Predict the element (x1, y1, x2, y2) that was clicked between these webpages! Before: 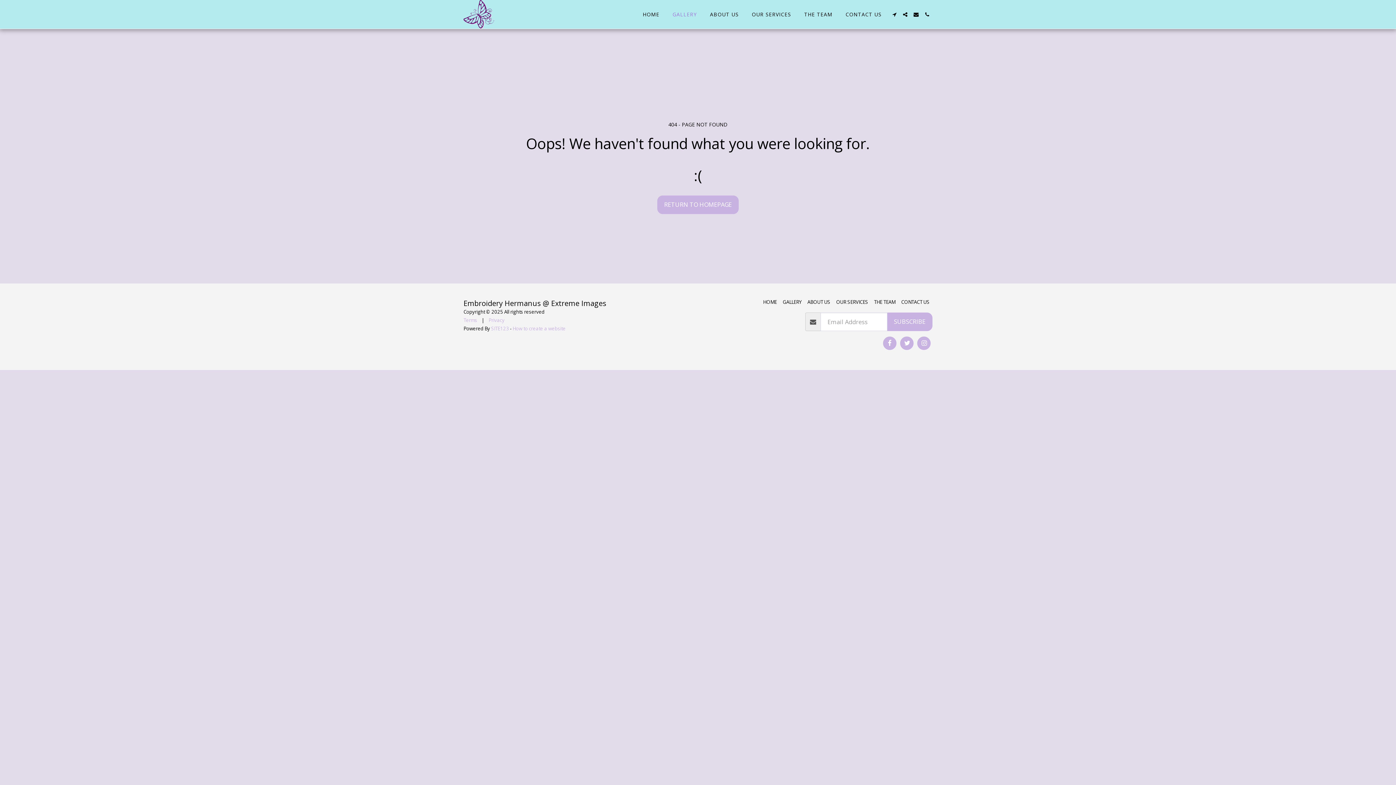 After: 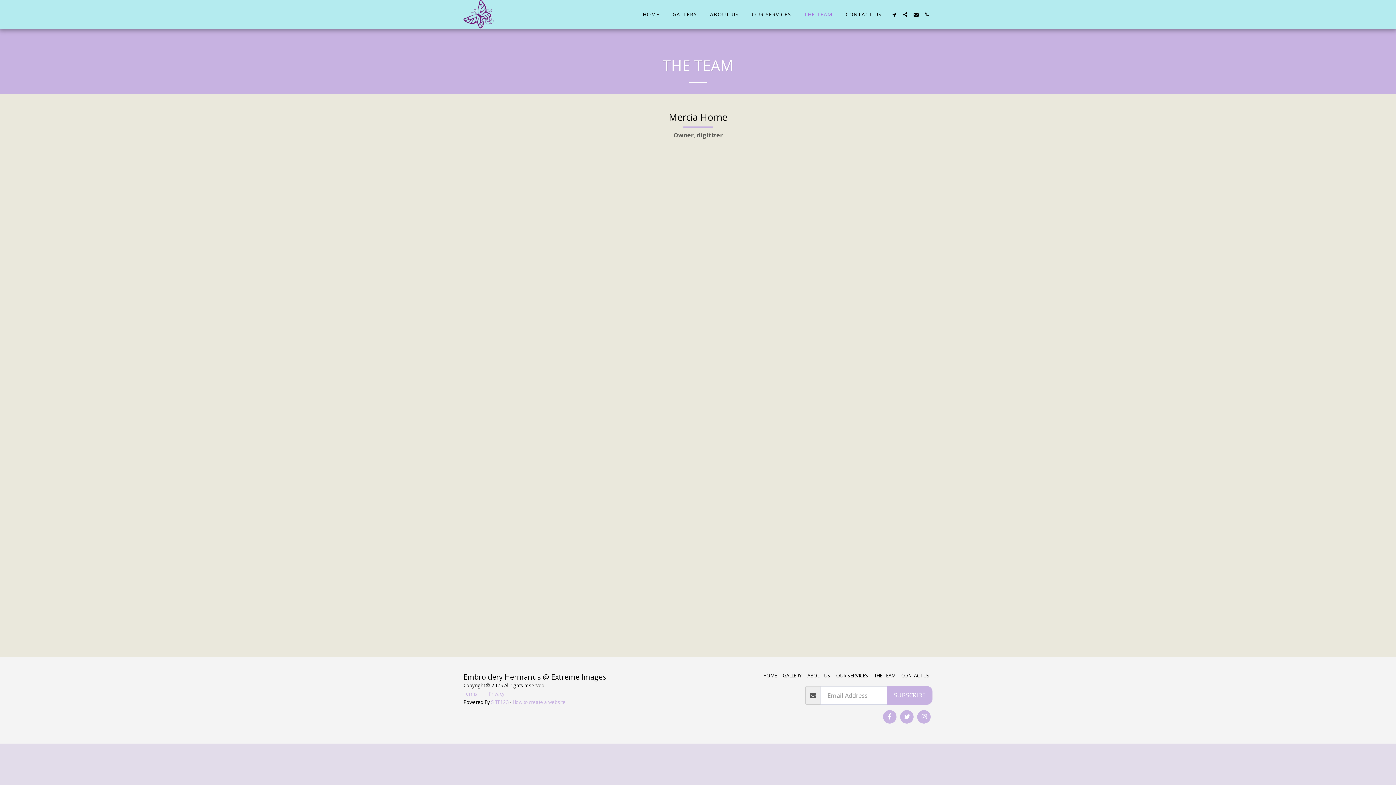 Action: label: THE TEAM bbox: (874, 298, 895, 305)